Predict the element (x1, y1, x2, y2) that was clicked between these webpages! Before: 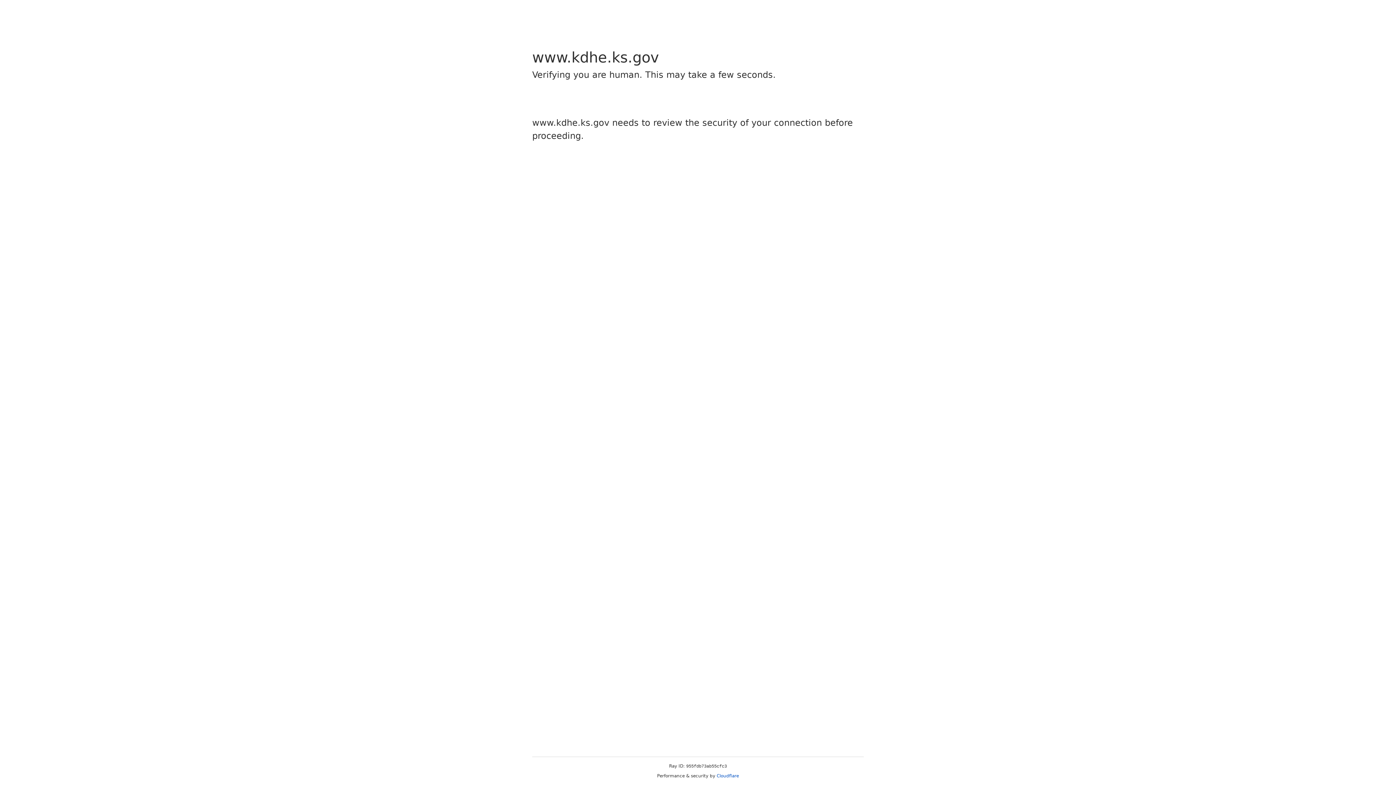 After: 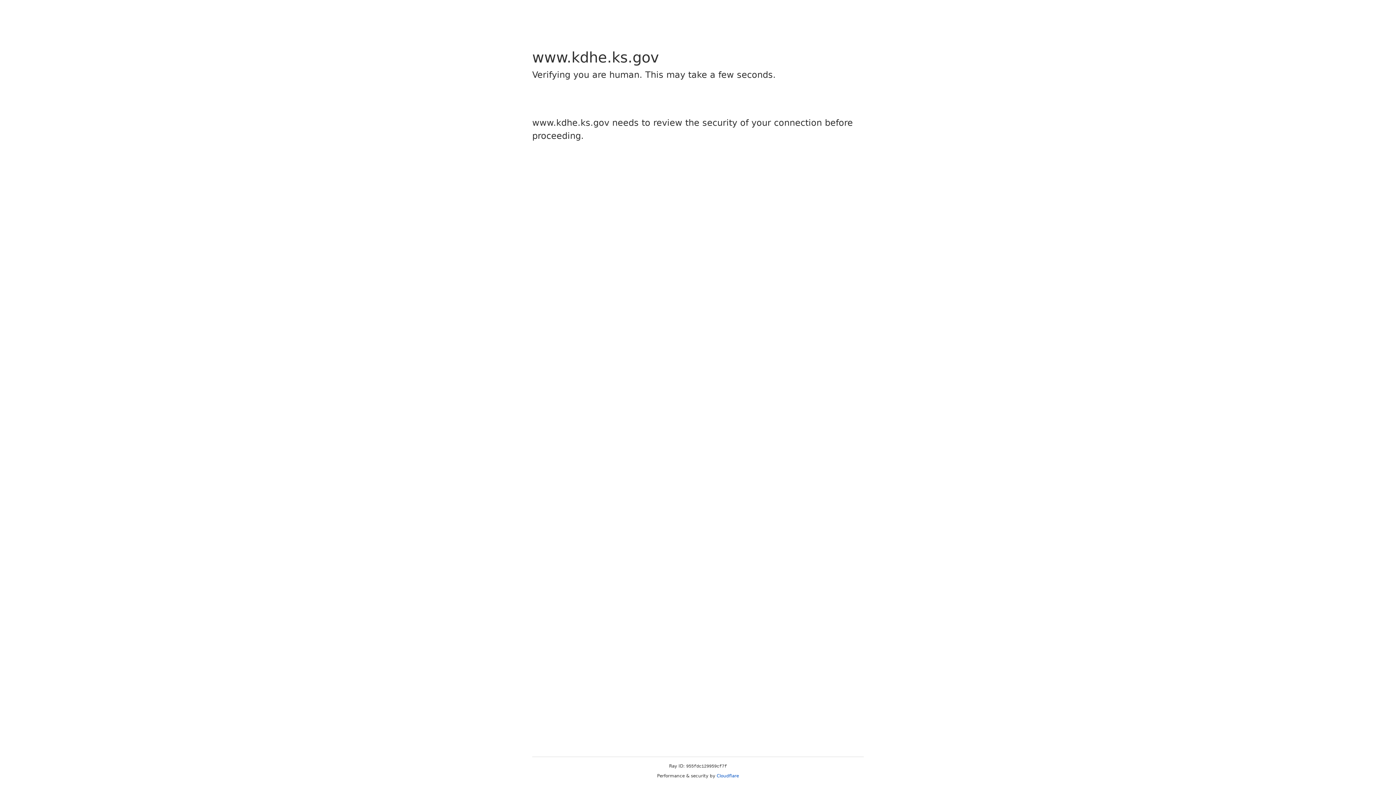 Action: label: Cloudflare bbox: (716, 773, 739, 778)